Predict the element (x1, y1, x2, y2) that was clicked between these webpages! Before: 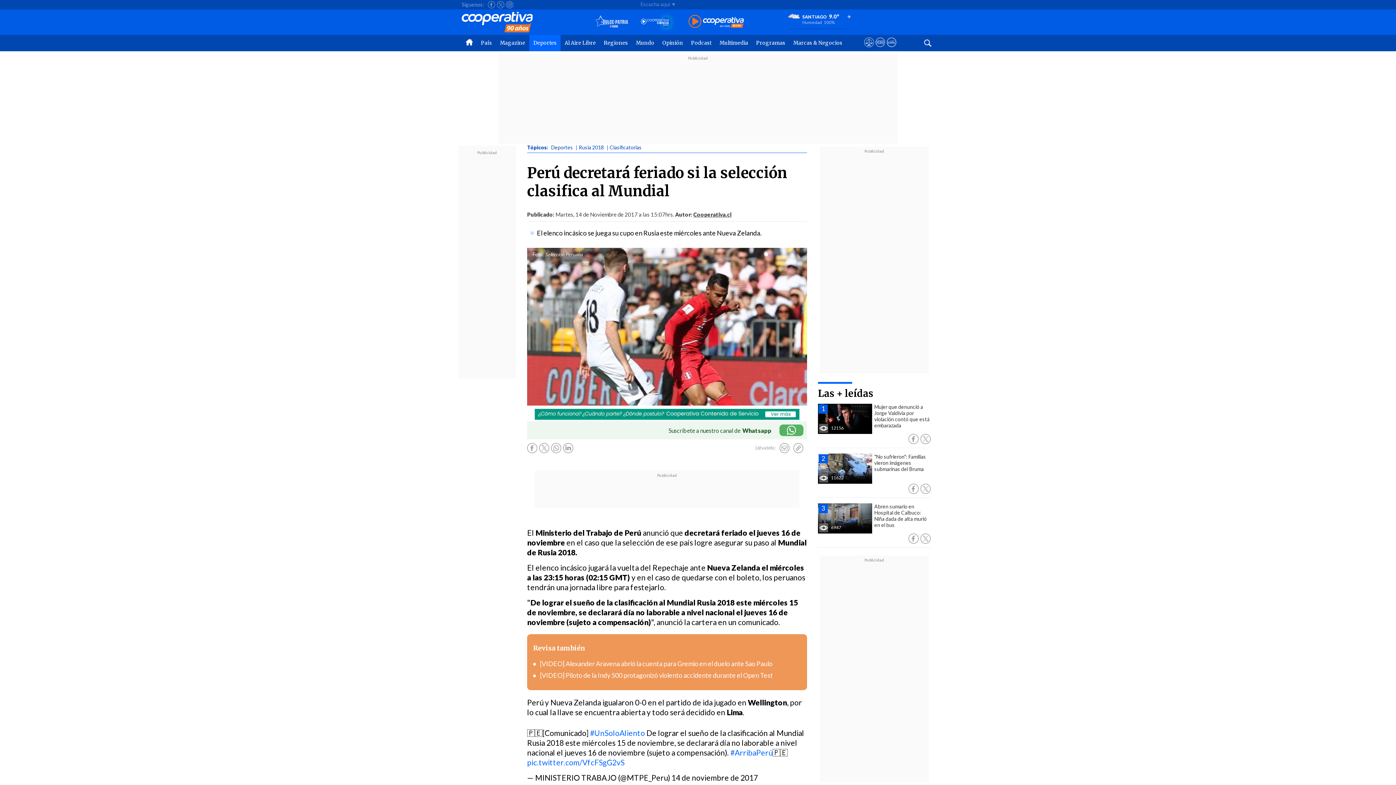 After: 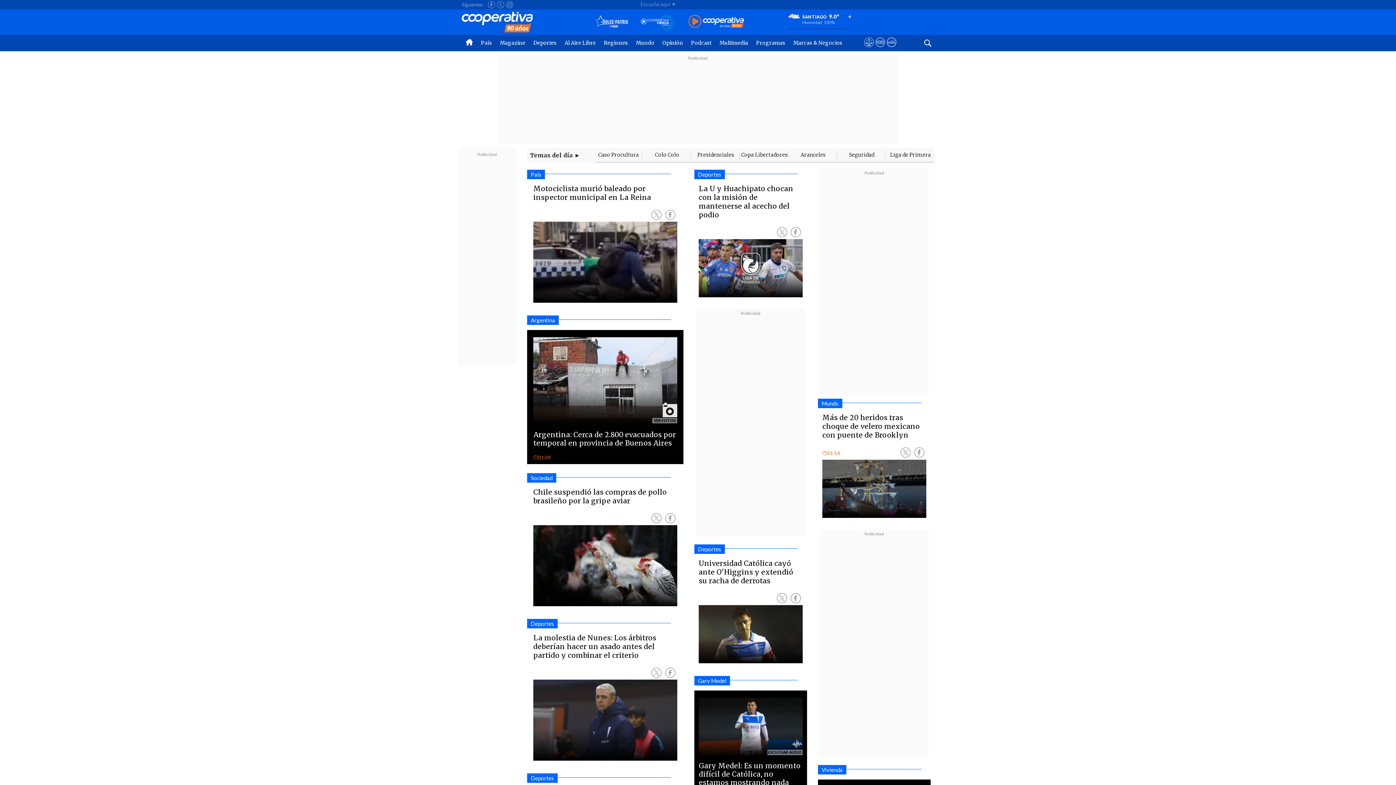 Action: bbox: (461, 34, 477, 51)